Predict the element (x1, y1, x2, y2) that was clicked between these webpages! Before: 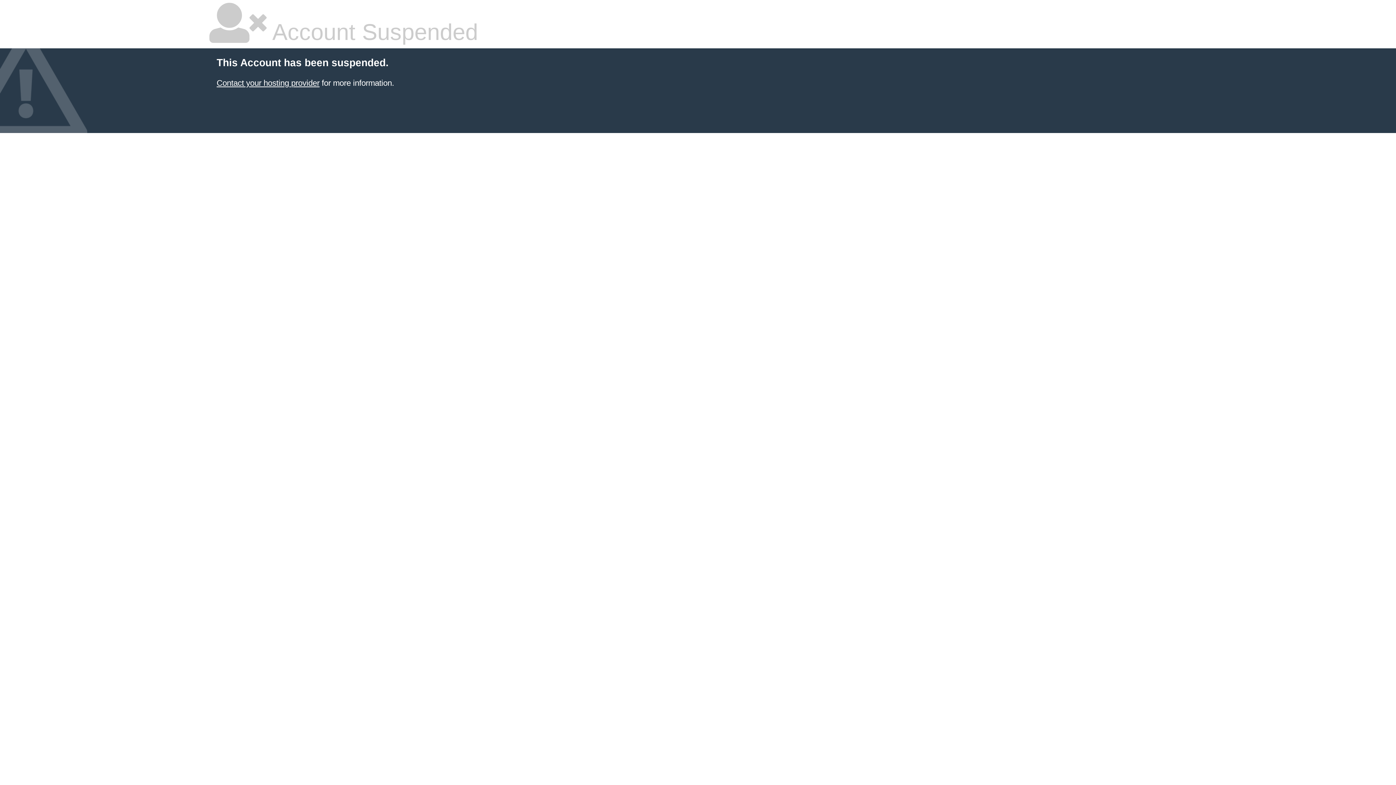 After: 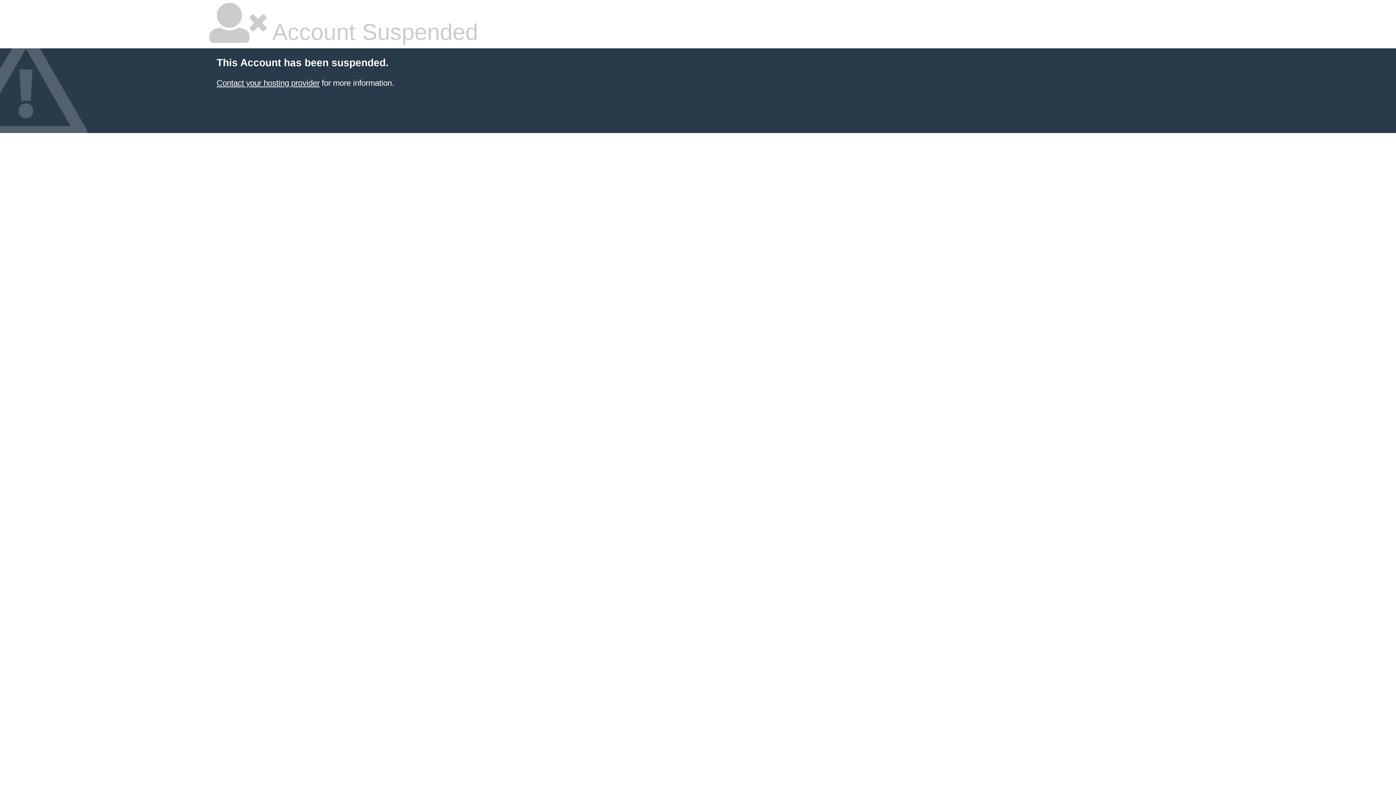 Action: bbox: (216, 78, 319, 87) label: Contact your hosting provider